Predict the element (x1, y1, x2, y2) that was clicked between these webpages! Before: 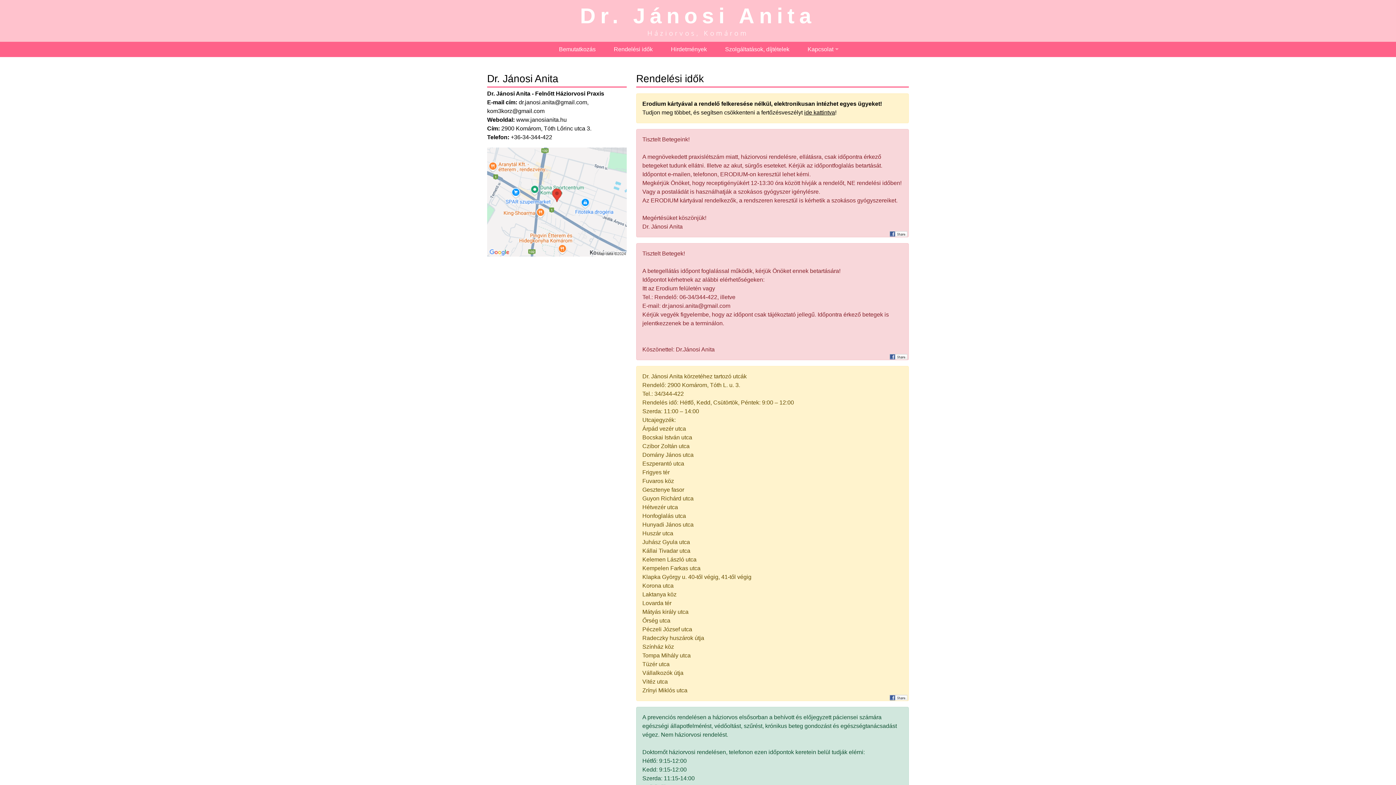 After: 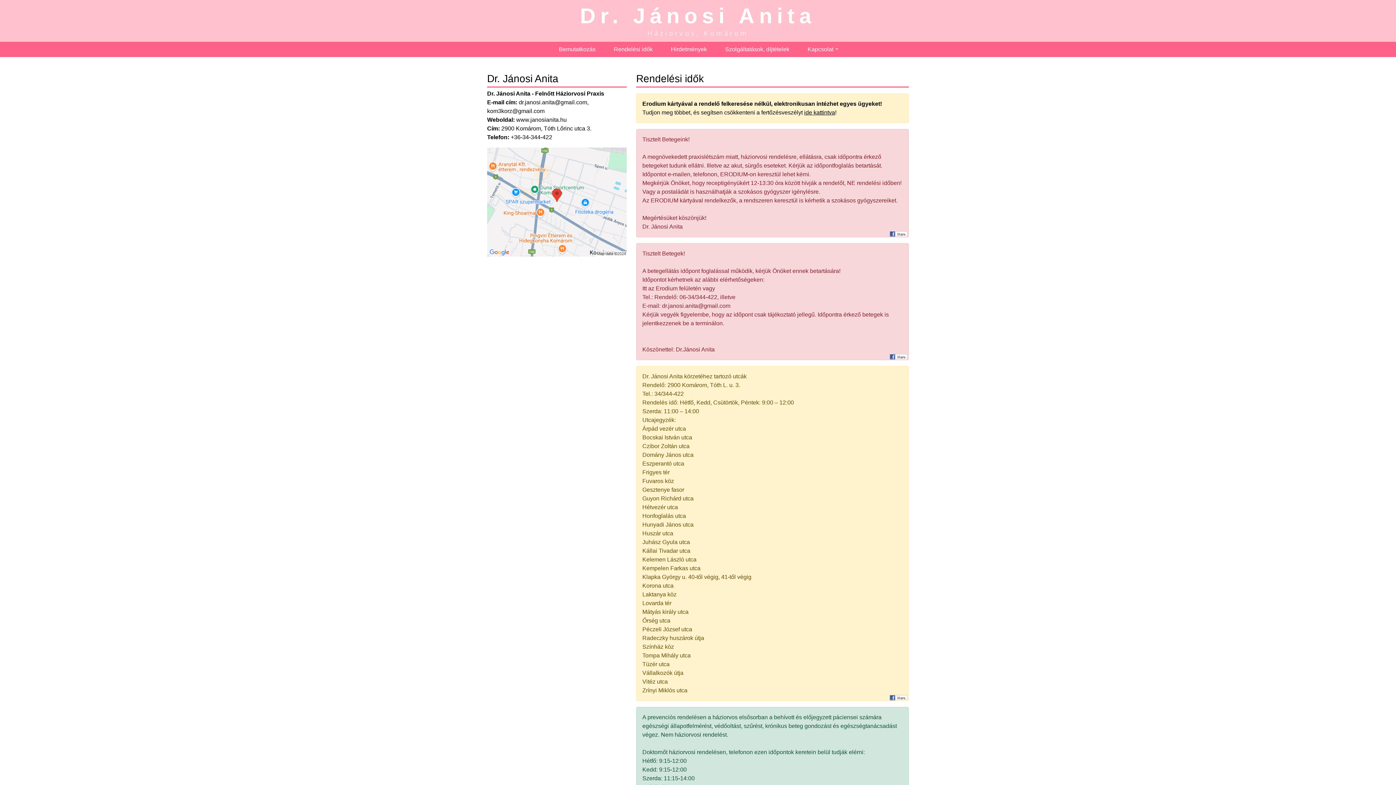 Action: label: Rendelési idők bbox: (606, 41, 663, 57)